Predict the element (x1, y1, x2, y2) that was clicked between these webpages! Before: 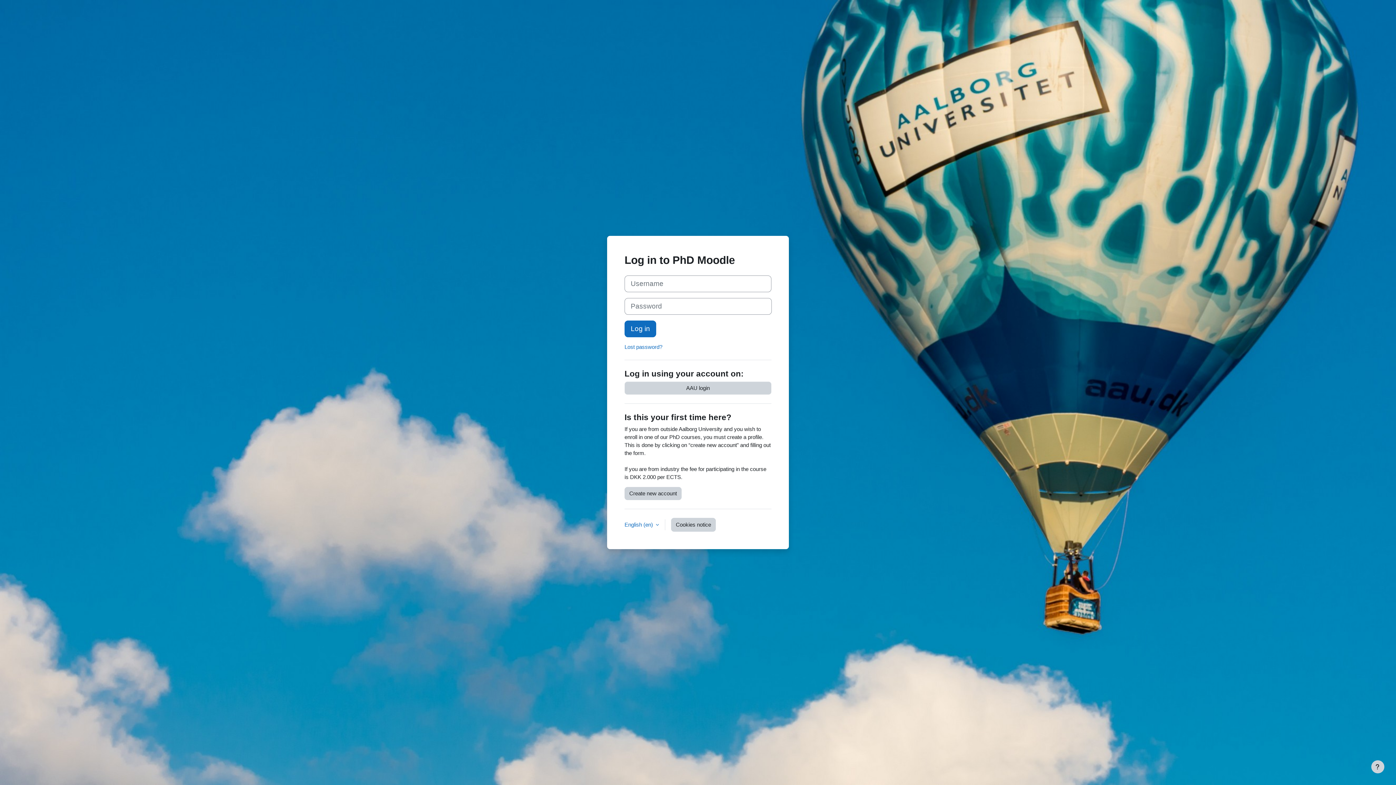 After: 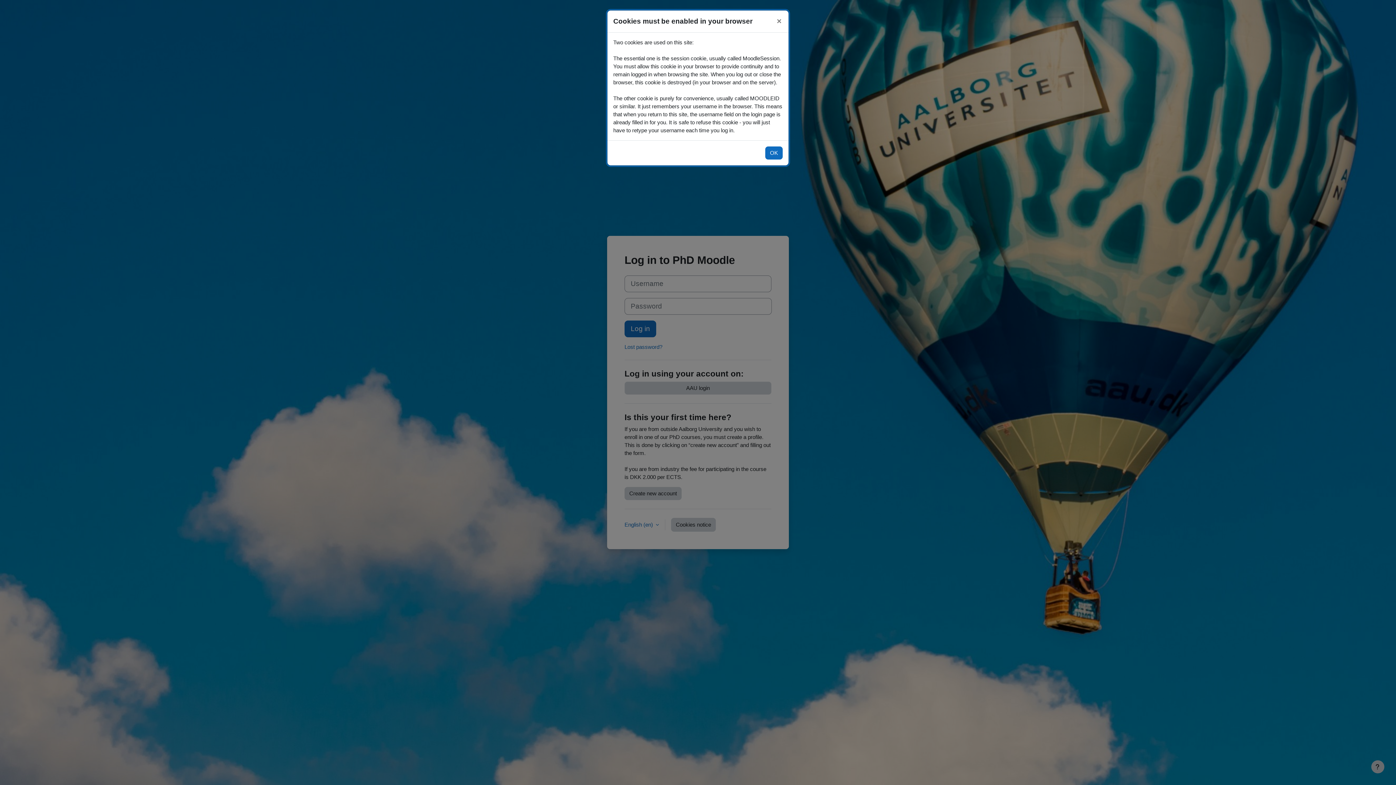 Action: label: Cookies notice bbox: (671, 518, 716, 532)